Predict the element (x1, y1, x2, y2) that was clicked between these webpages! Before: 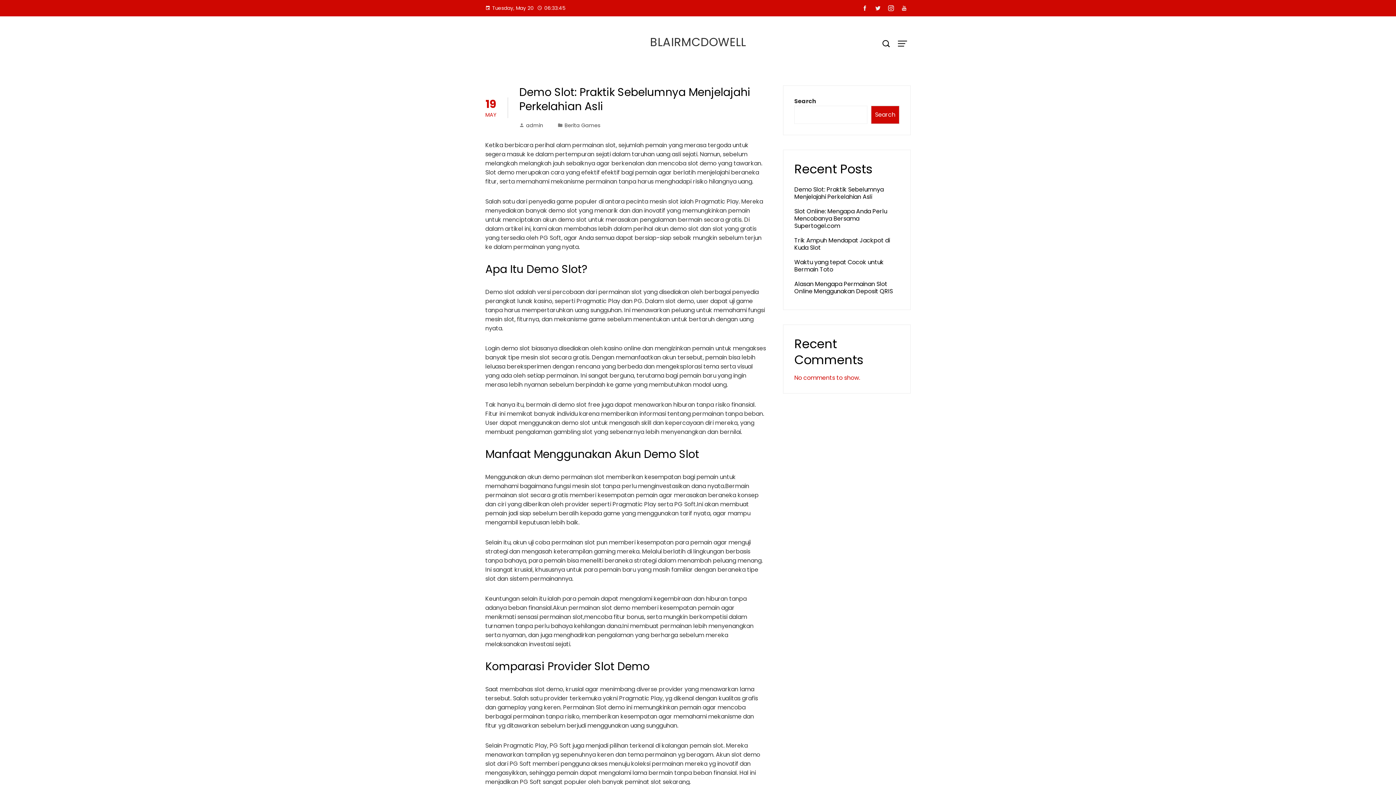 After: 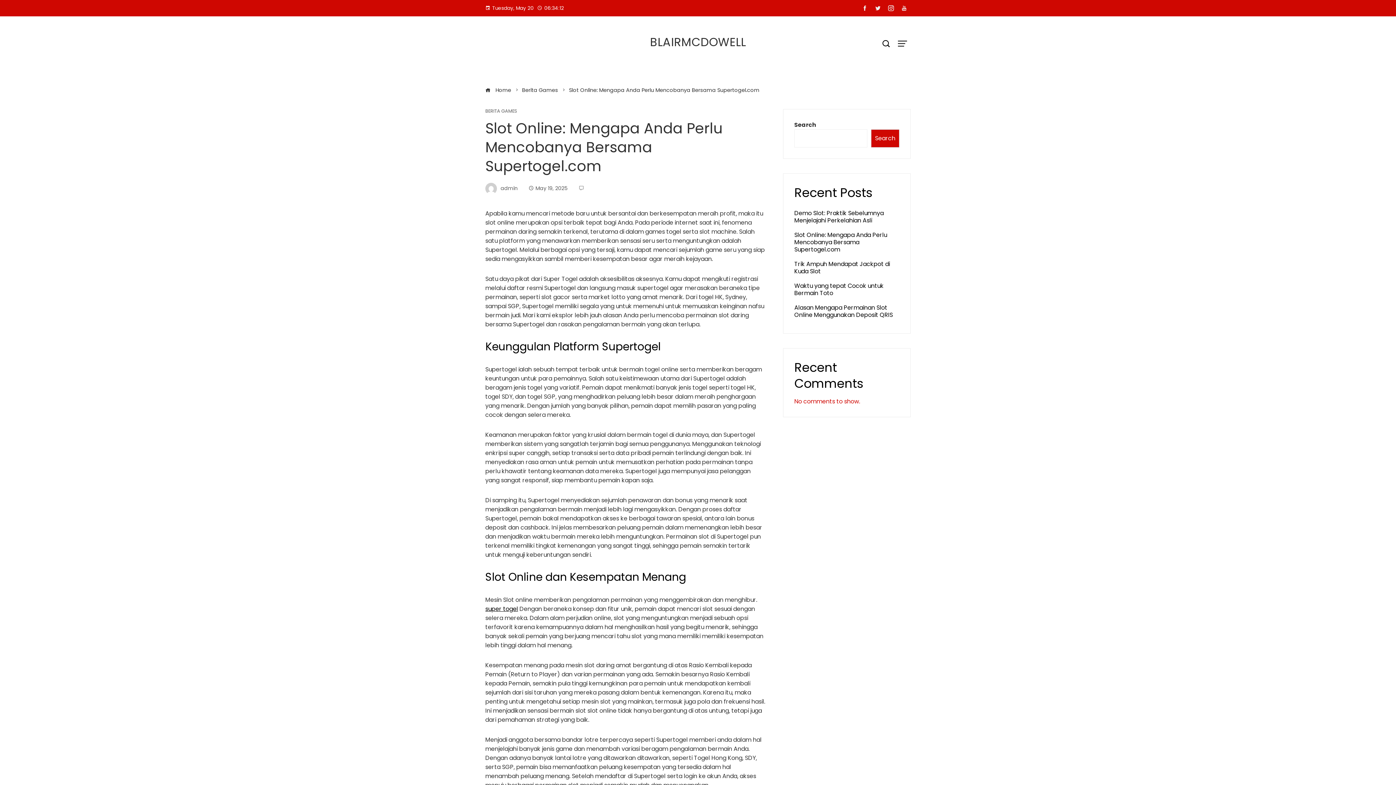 Action: bbox: (794, 207, 887, 230) label: Slot Online: Mengapa Anda Perlu Mencobanya Bersama Supertogel.com